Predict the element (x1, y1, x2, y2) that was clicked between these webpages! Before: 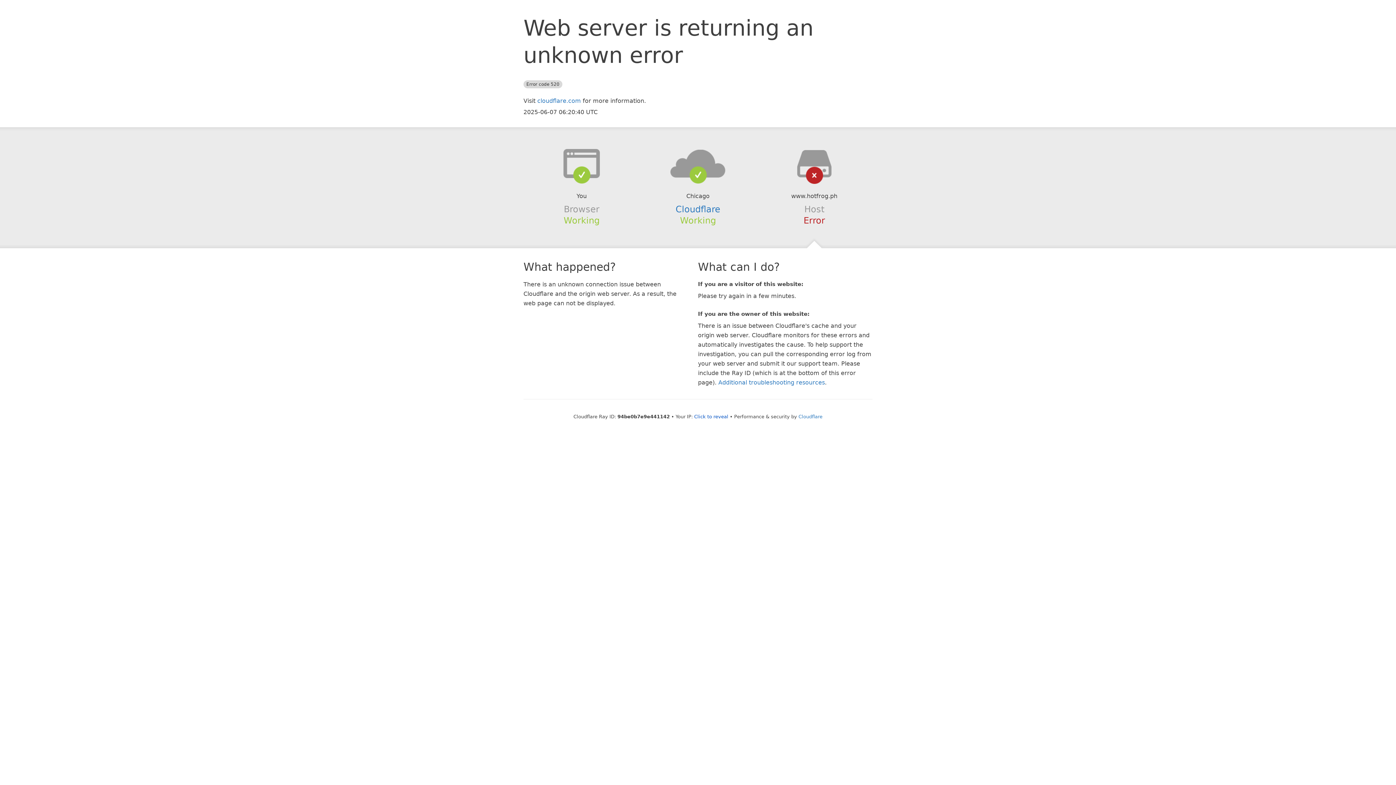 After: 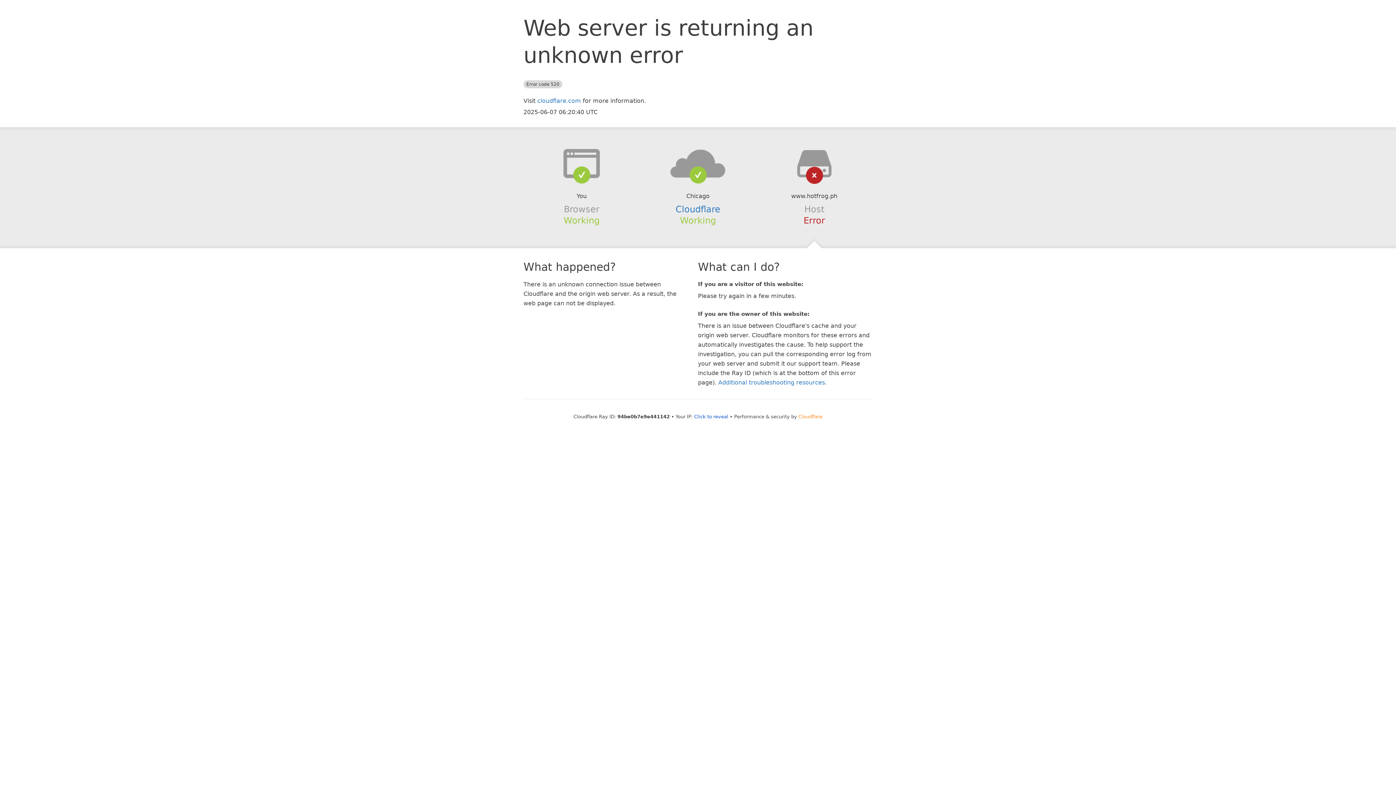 Action: bbox: (798, 414, 822, 419) label: Cloudflare